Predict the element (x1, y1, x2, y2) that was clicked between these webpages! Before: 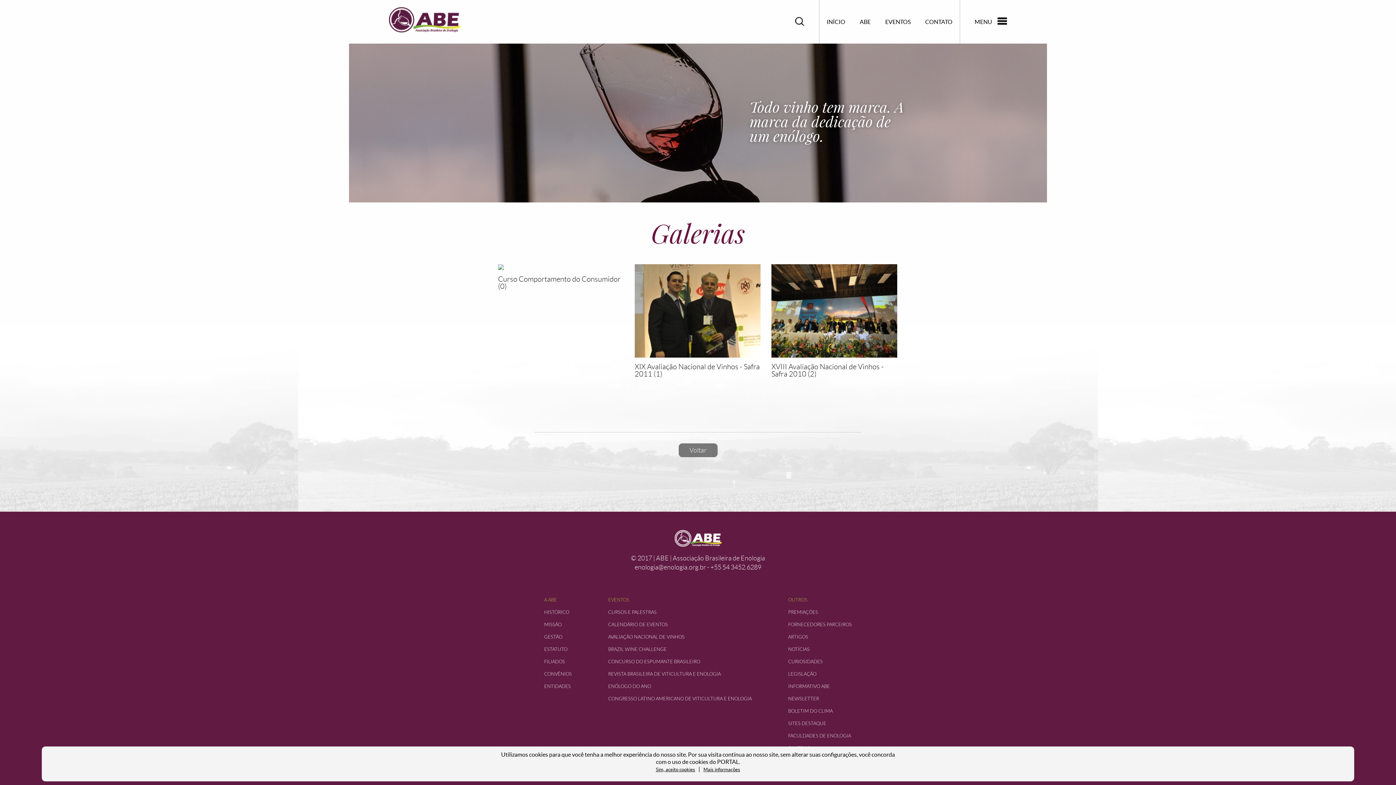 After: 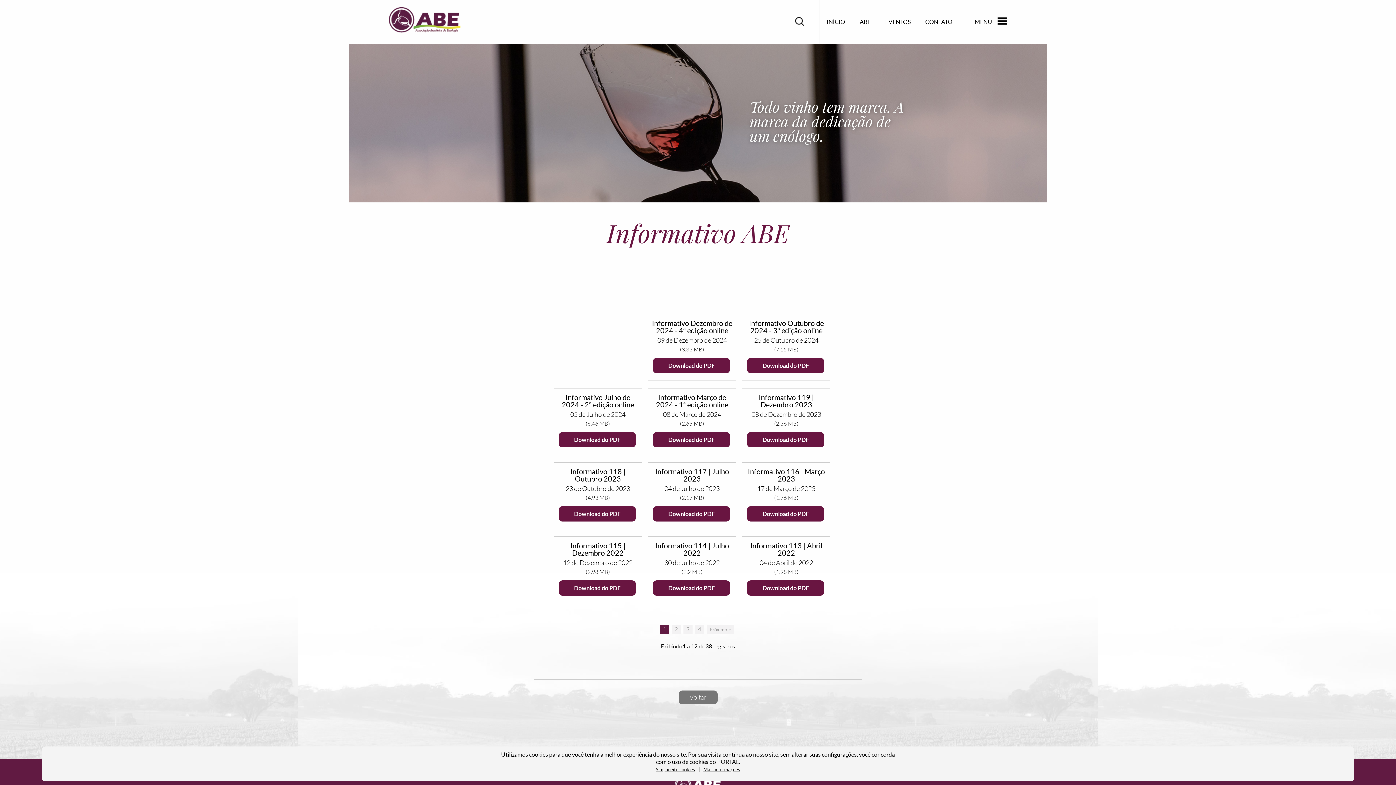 Action: bbox: (788, 684, 830, 689) label: INFORMATIVO ABE